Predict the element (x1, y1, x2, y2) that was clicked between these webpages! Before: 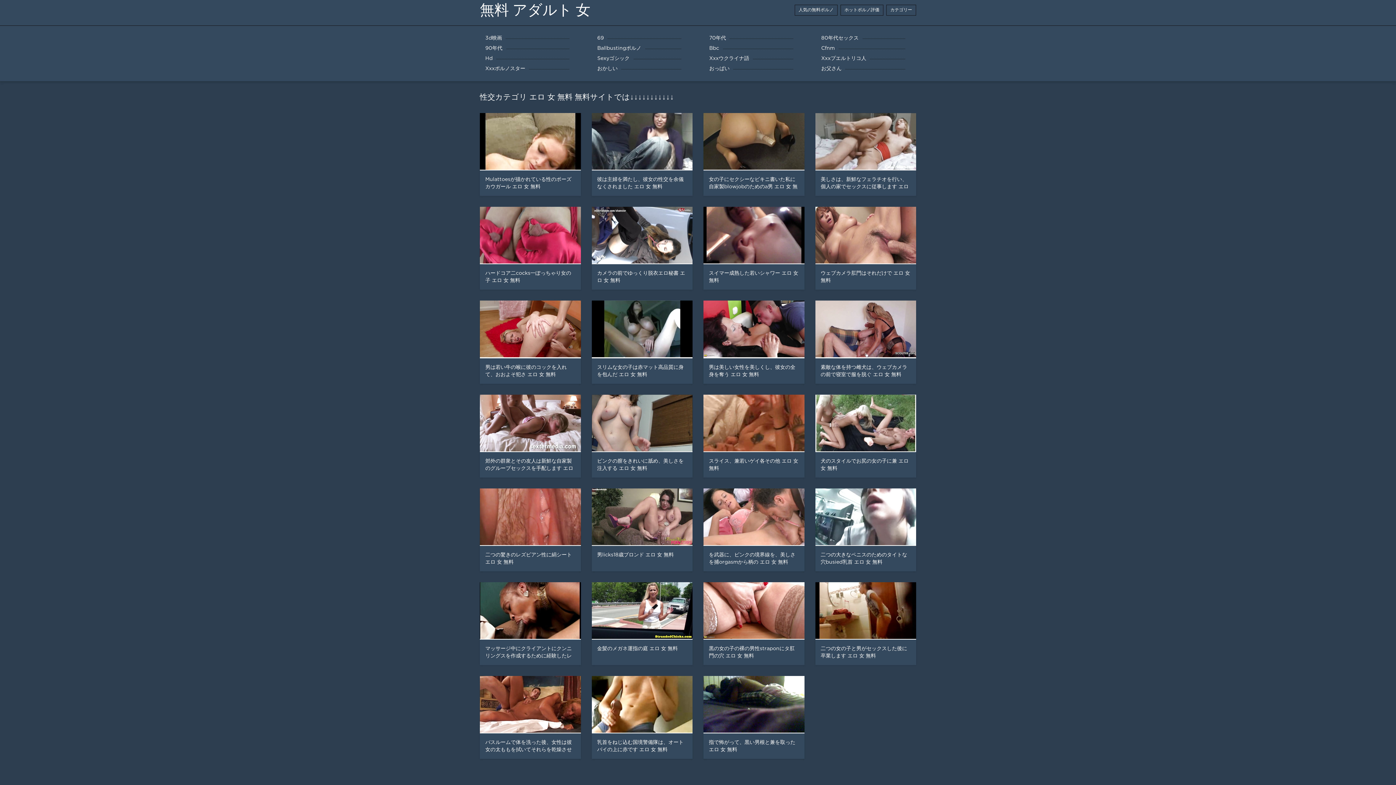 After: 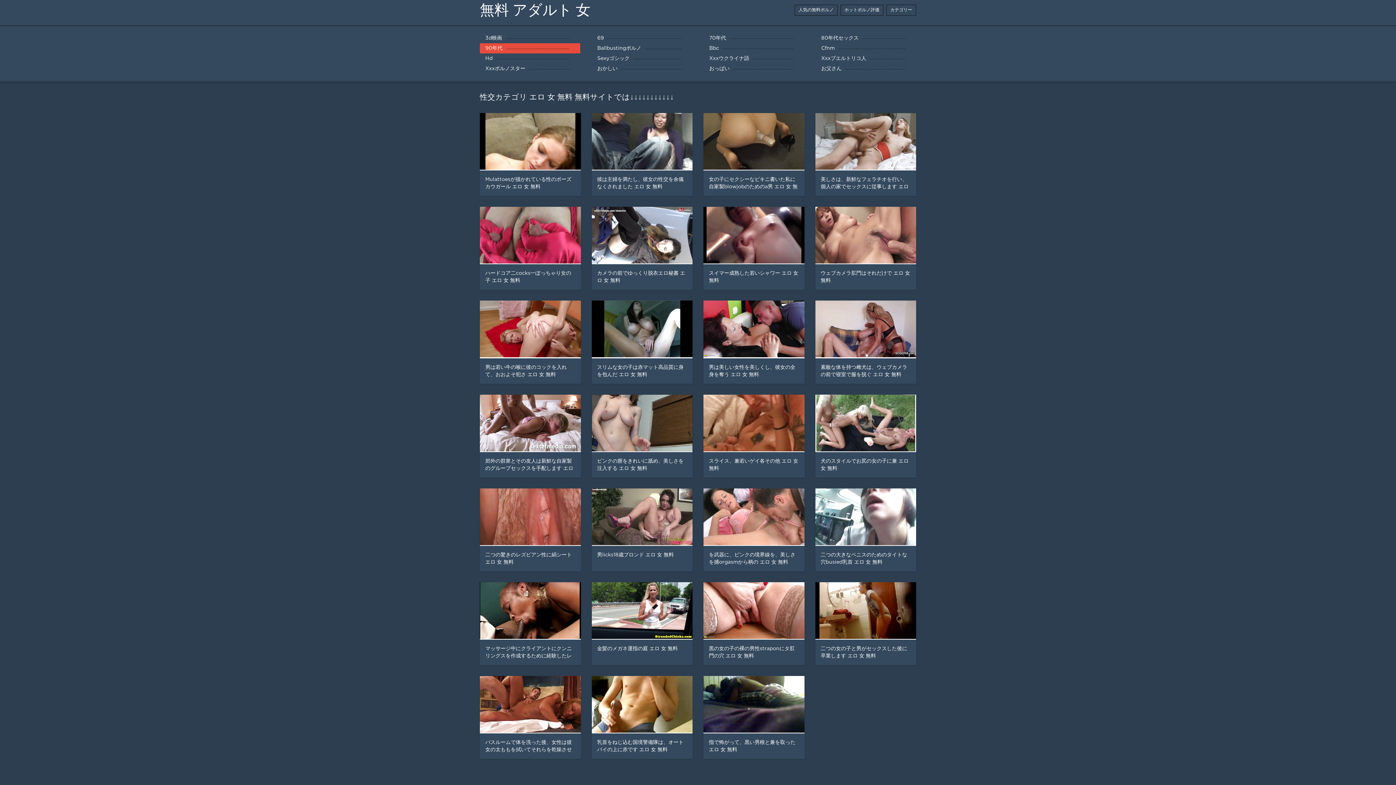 Action: bbox: (480, 43, 580, 53) label: 90年代